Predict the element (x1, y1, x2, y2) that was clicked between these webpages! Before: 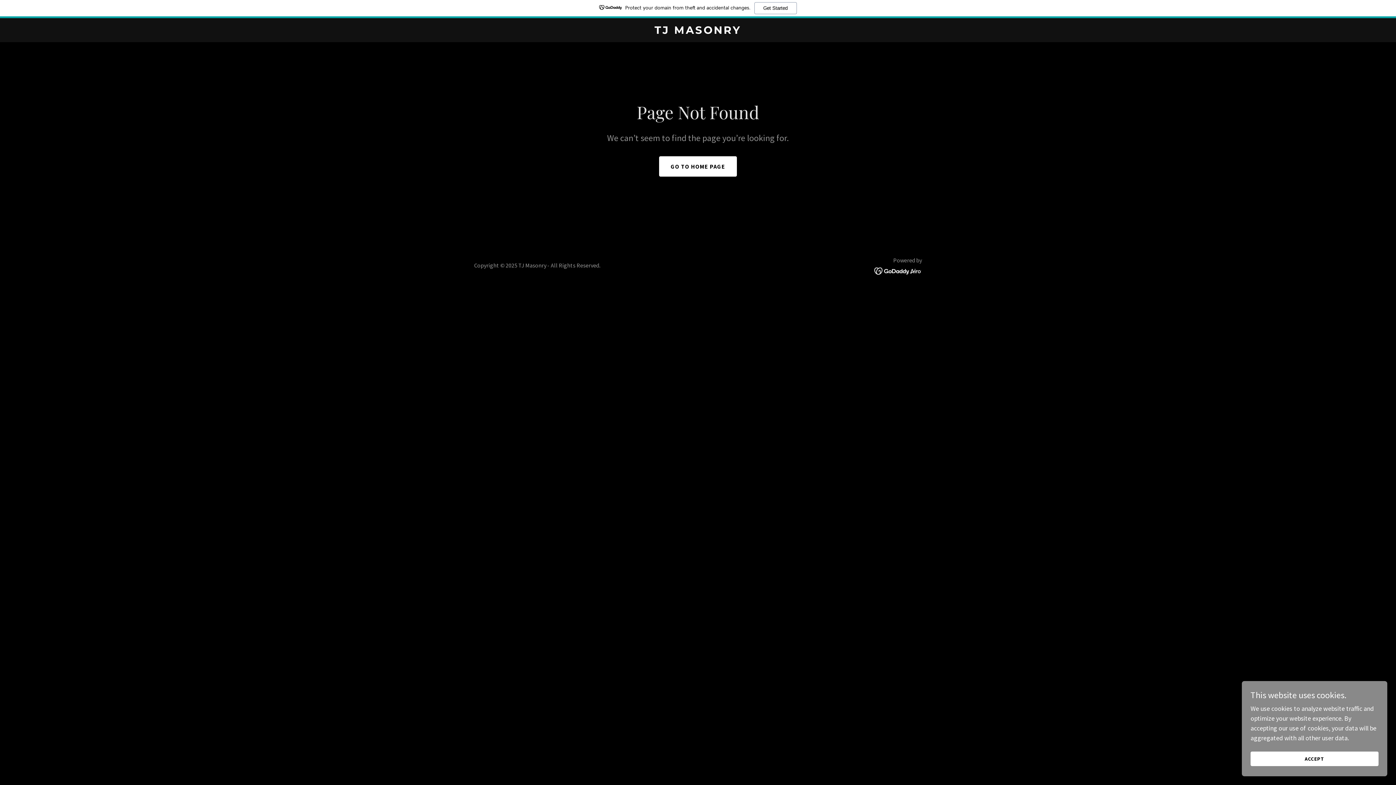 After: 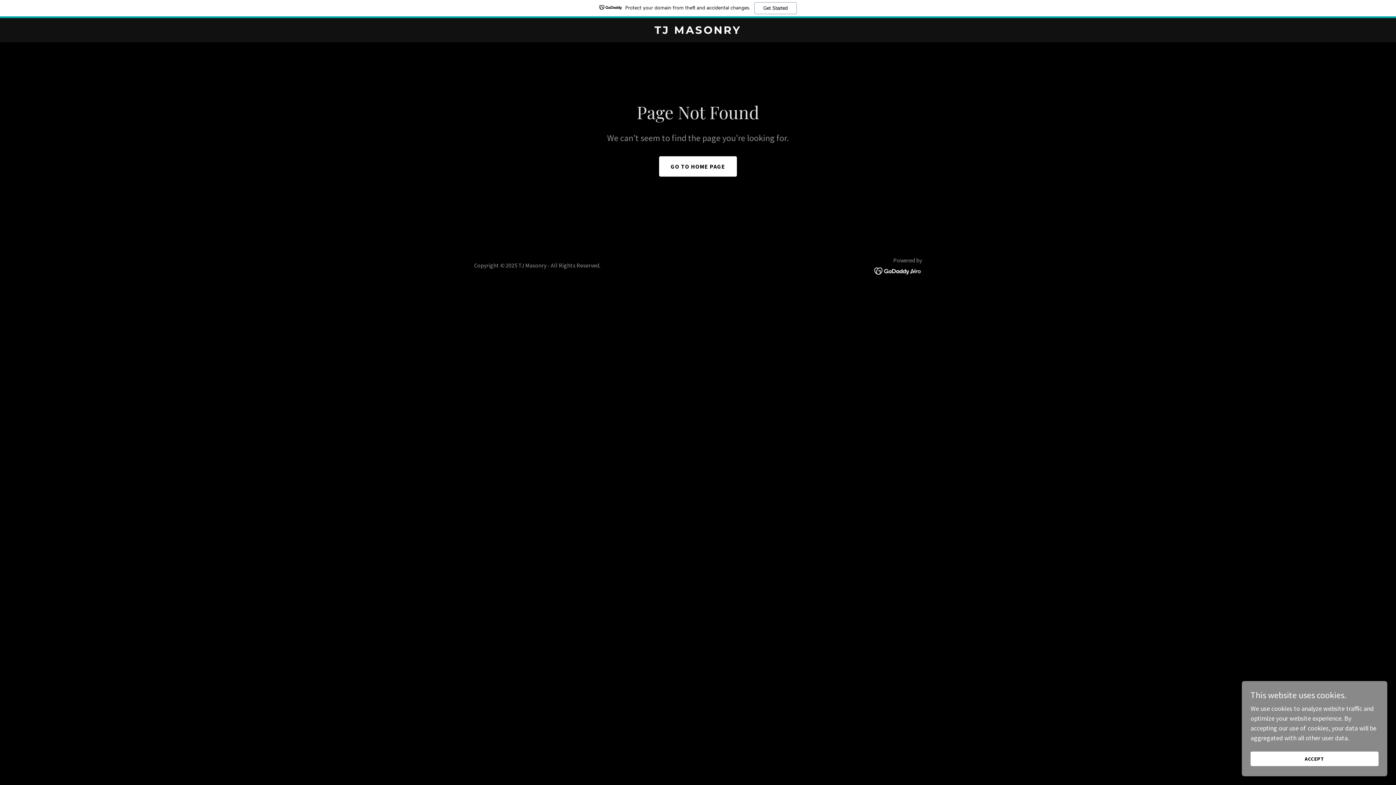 Action: label: Protect your domain from theft and accidental changes.
Get Started bbox: (0, 0, 1396, 18)